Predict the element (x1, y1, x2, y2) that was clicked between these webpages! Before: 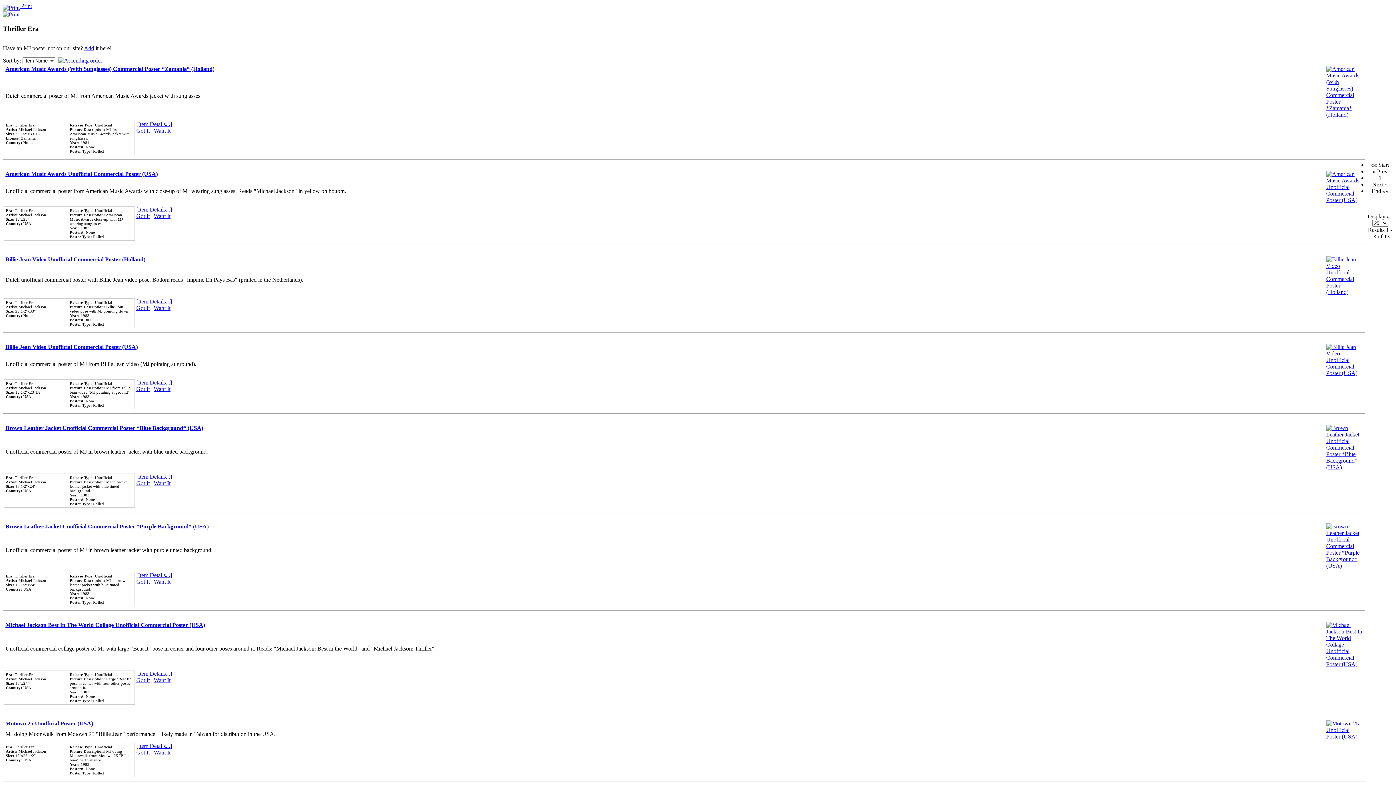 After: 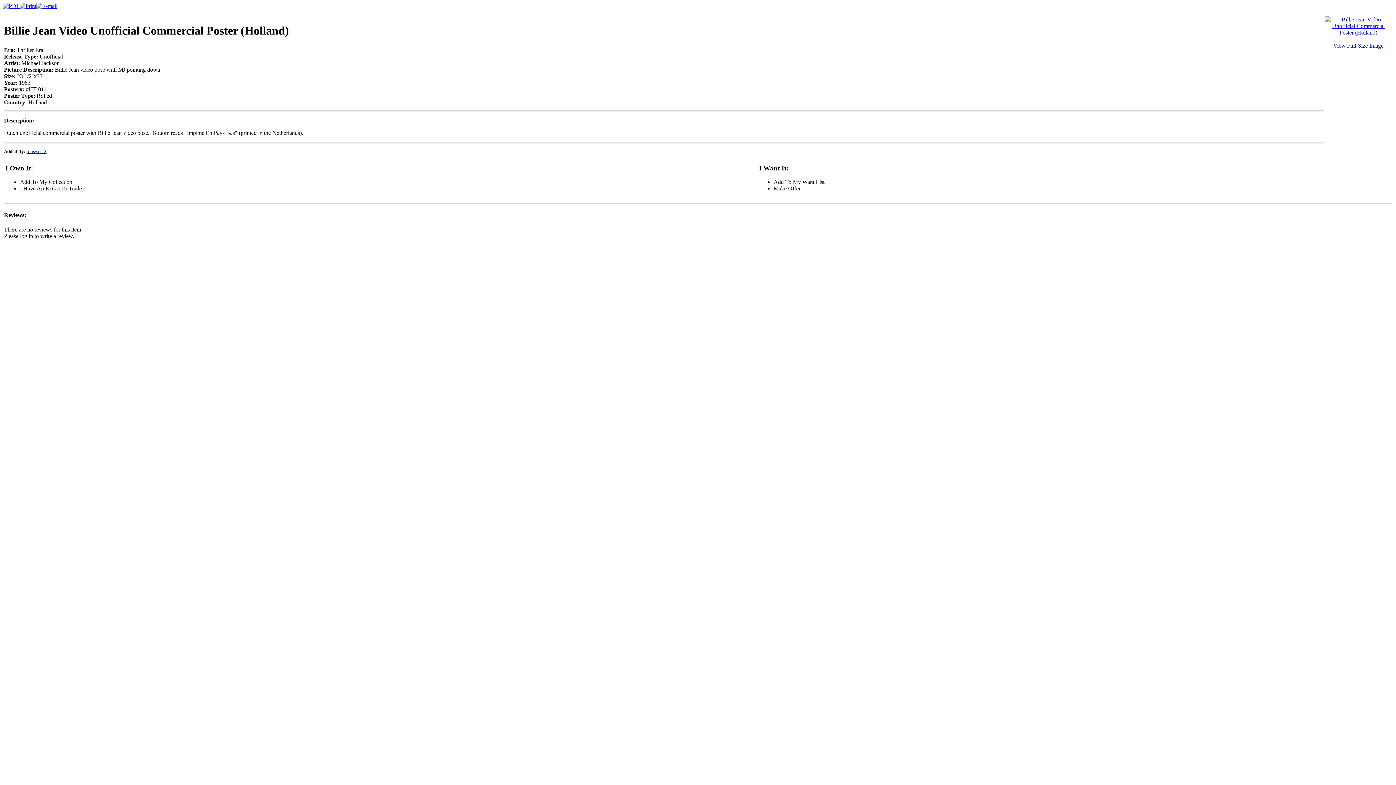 Action: bbox: (1326, 289, 1362, 295)